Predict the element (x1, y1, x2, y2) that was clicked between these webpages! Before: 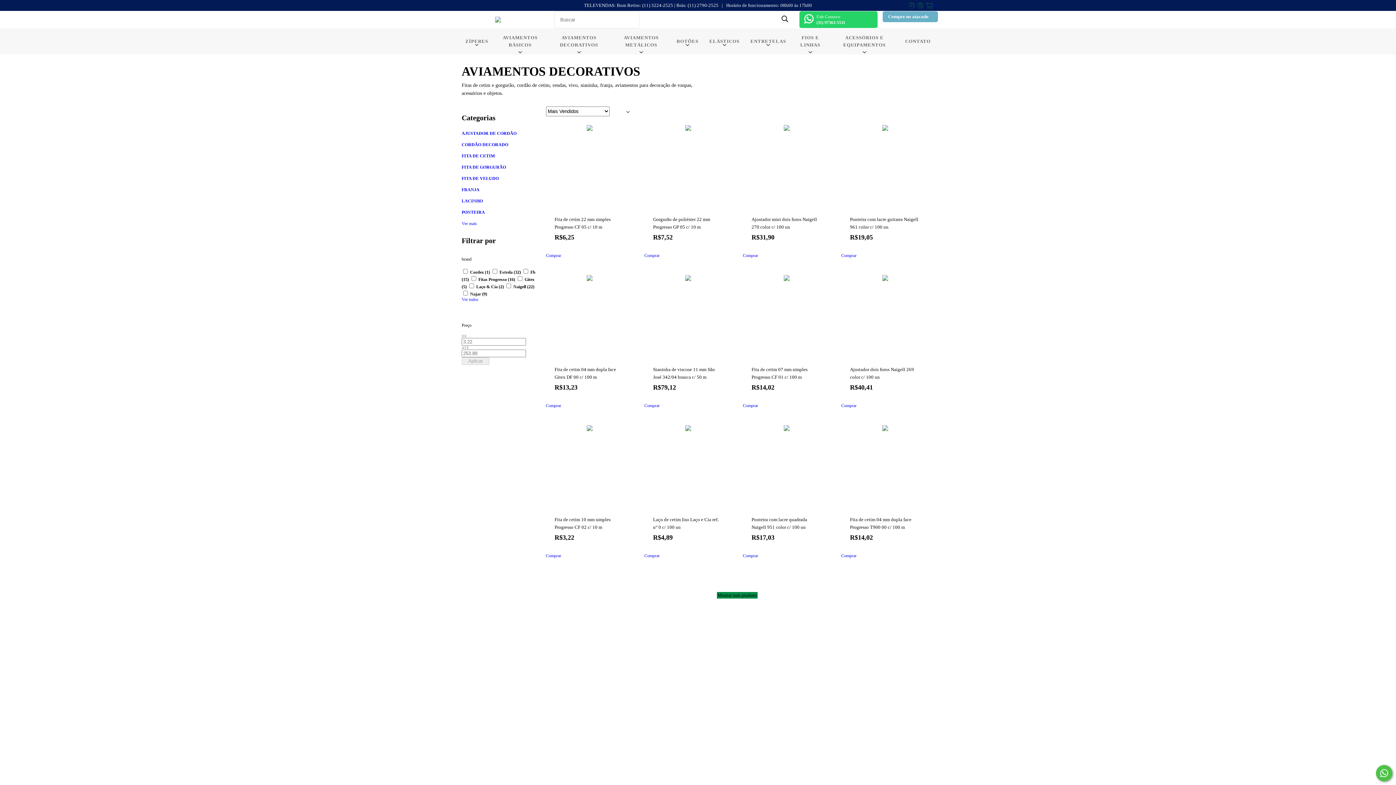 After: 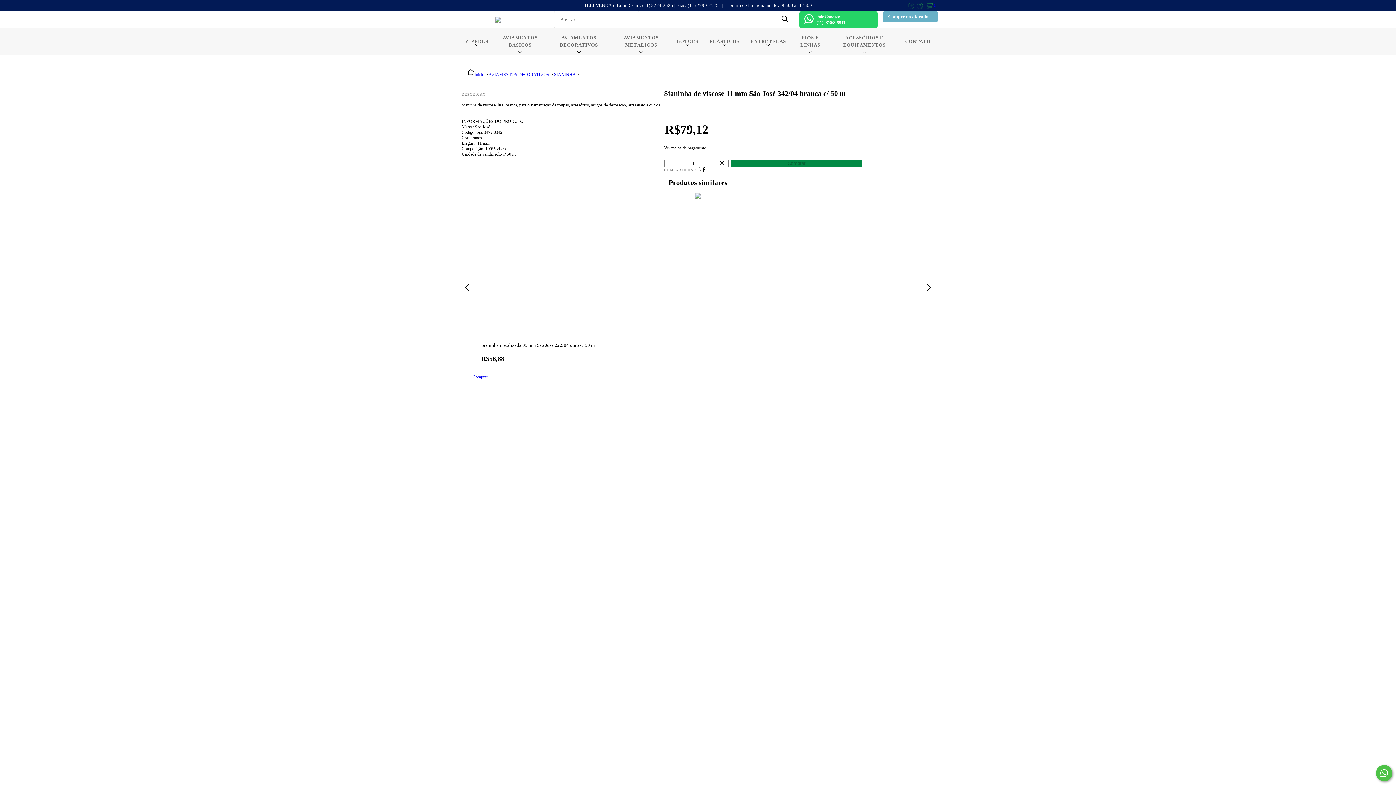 Action: bbox: (644, 275, 732, 396)